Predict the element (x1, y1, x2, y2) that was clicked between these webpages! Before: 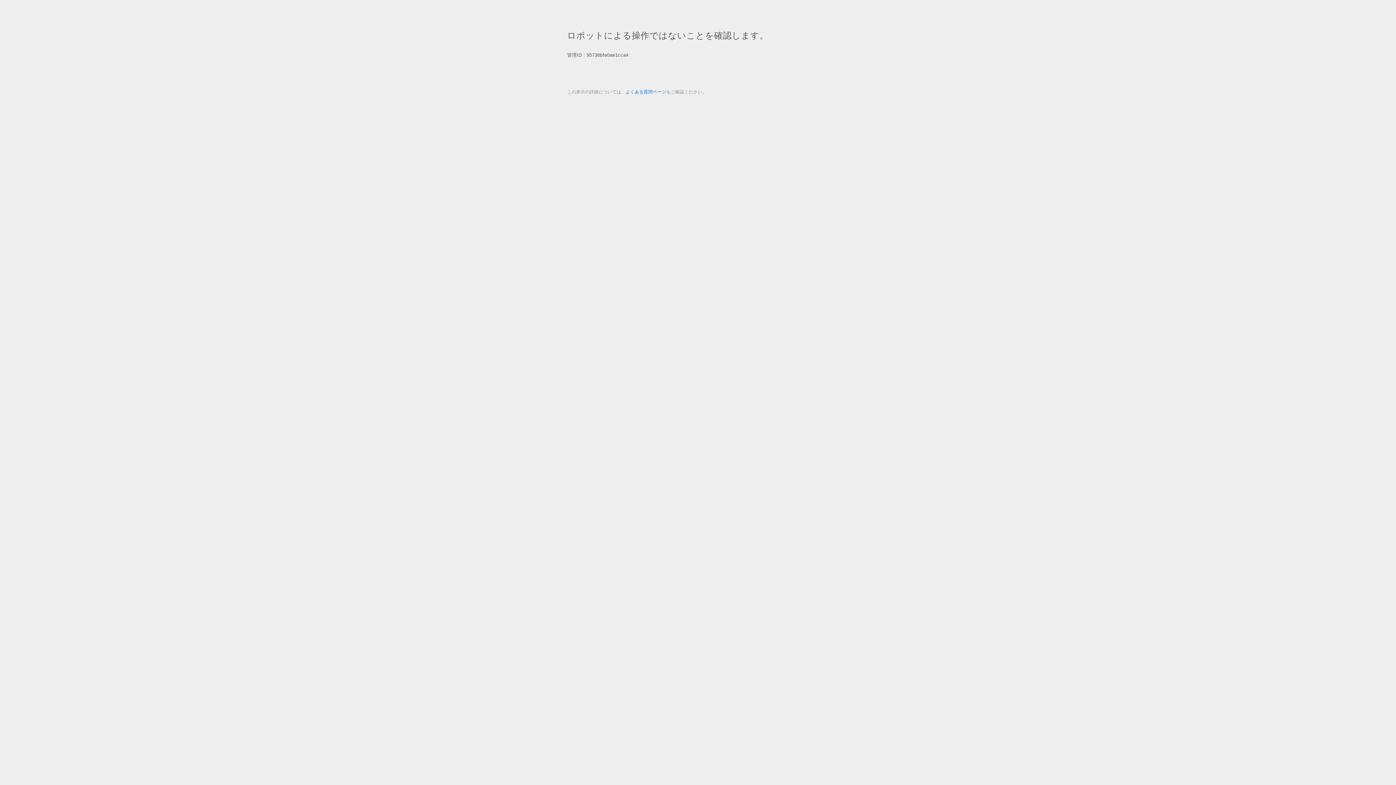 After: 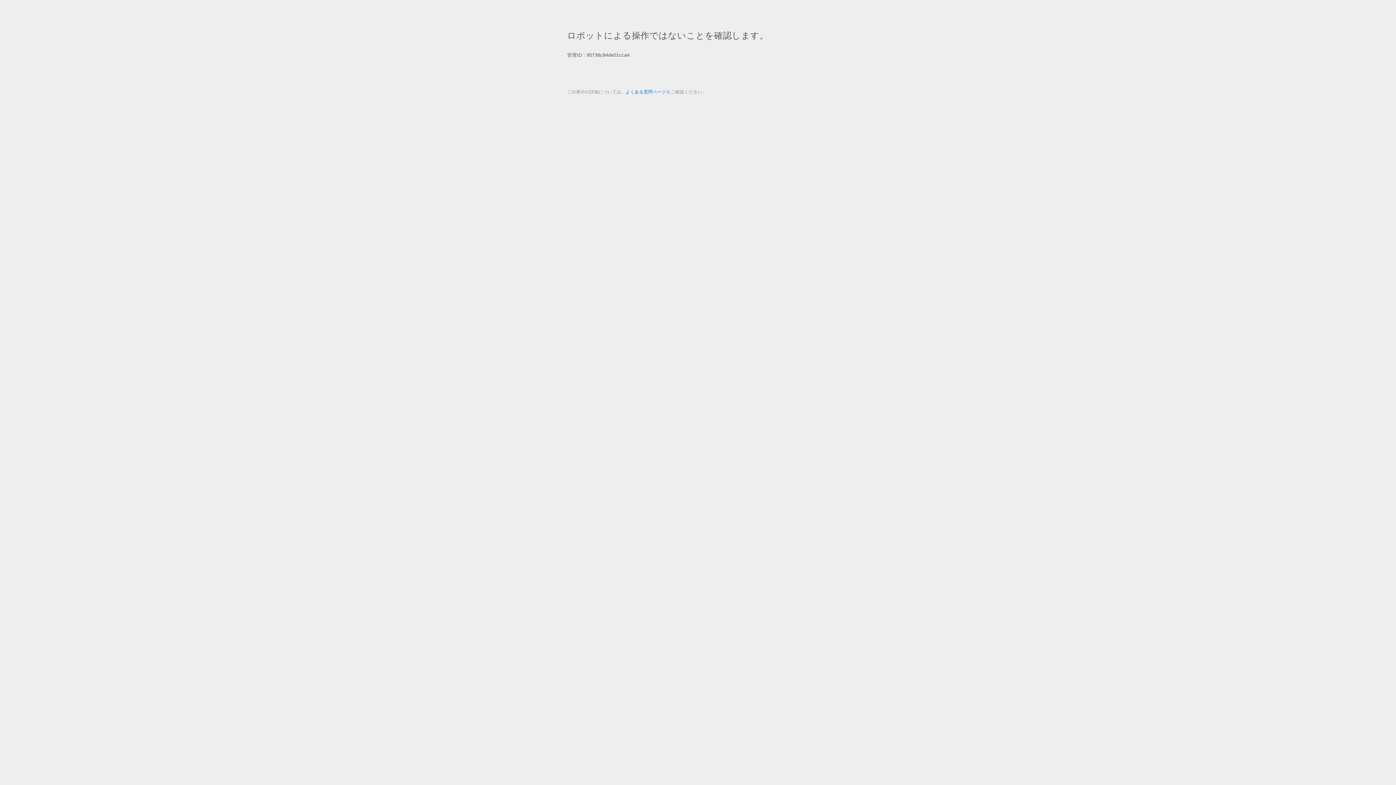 Action: label: よくある質問ページ bbox: (625, 89, 666, 94)